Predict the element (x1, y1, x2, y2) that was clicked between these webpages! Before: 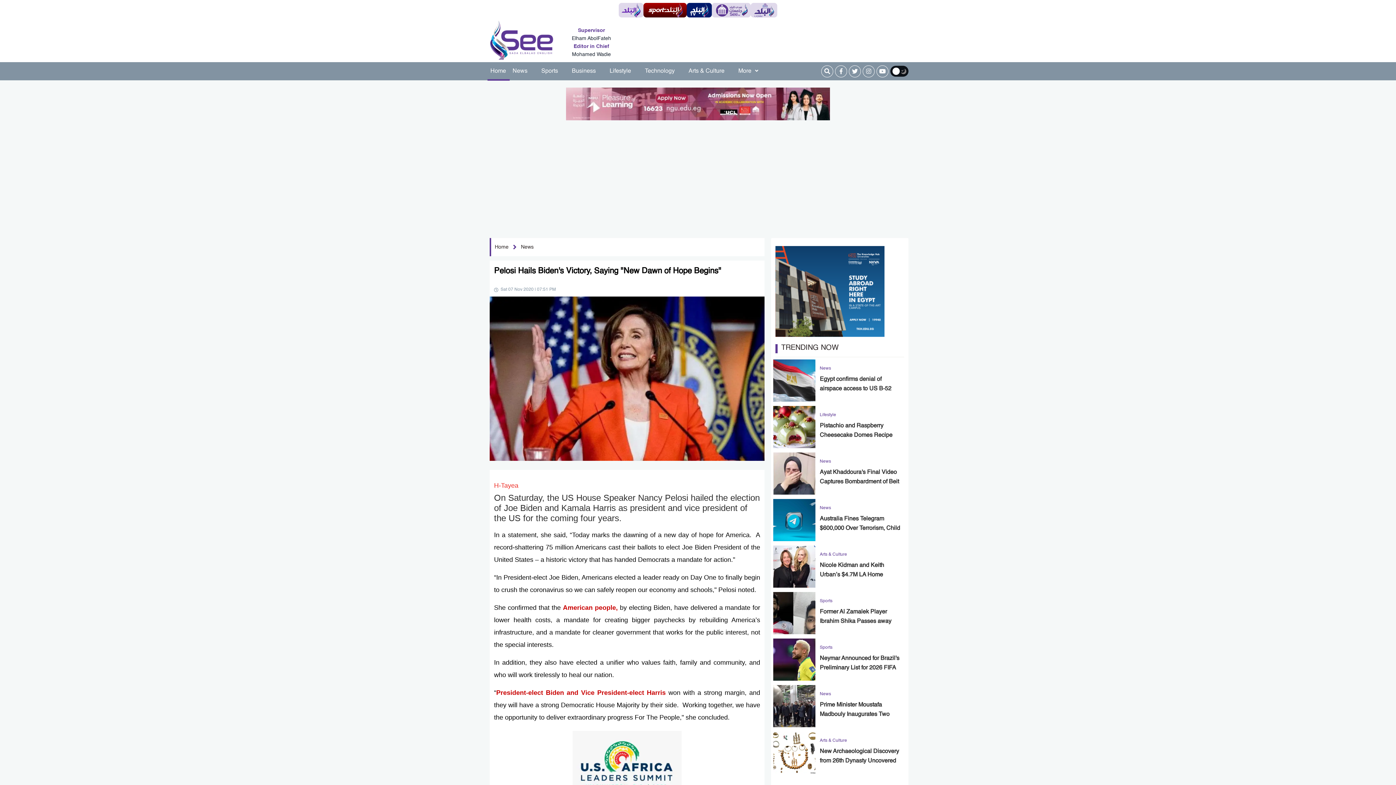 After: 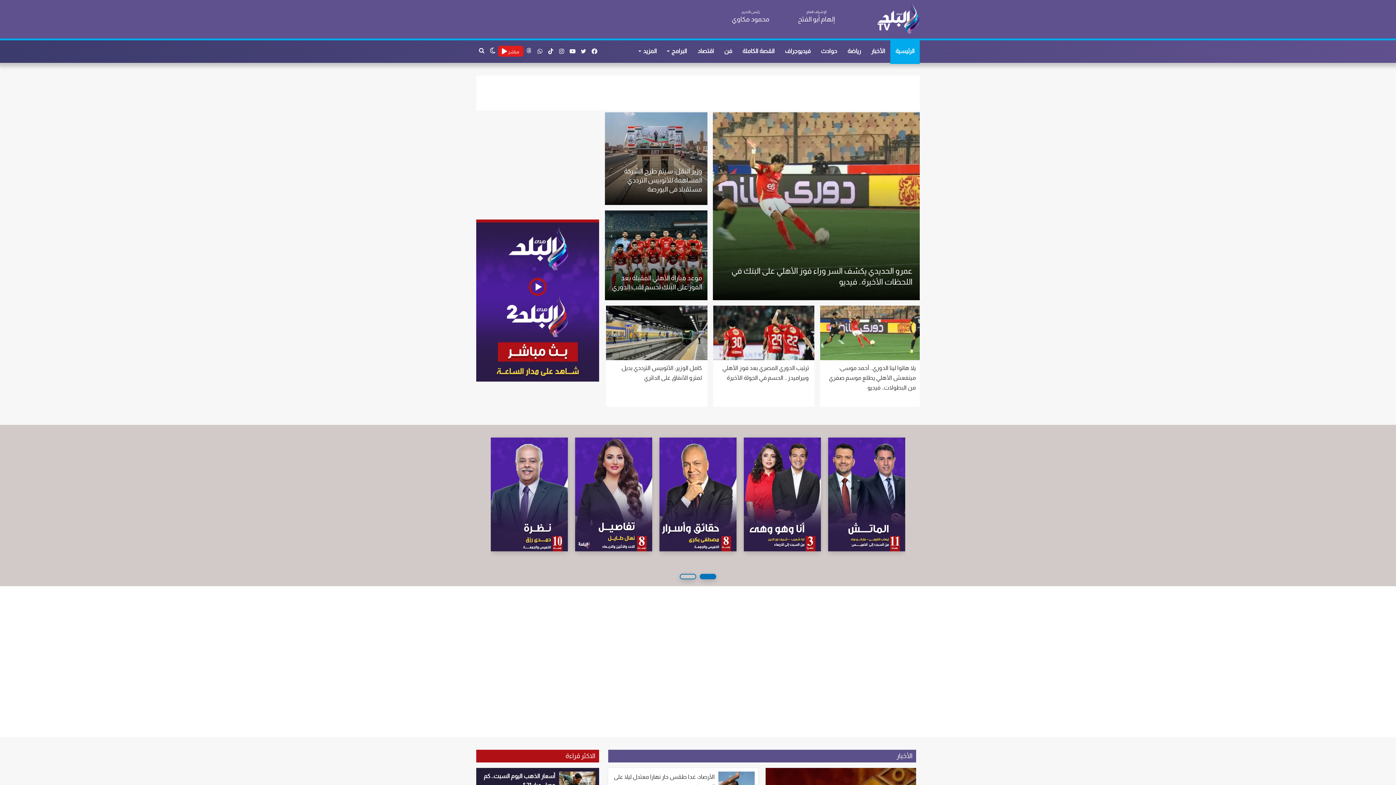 Action: bbox: (687, 2, 712, 17)